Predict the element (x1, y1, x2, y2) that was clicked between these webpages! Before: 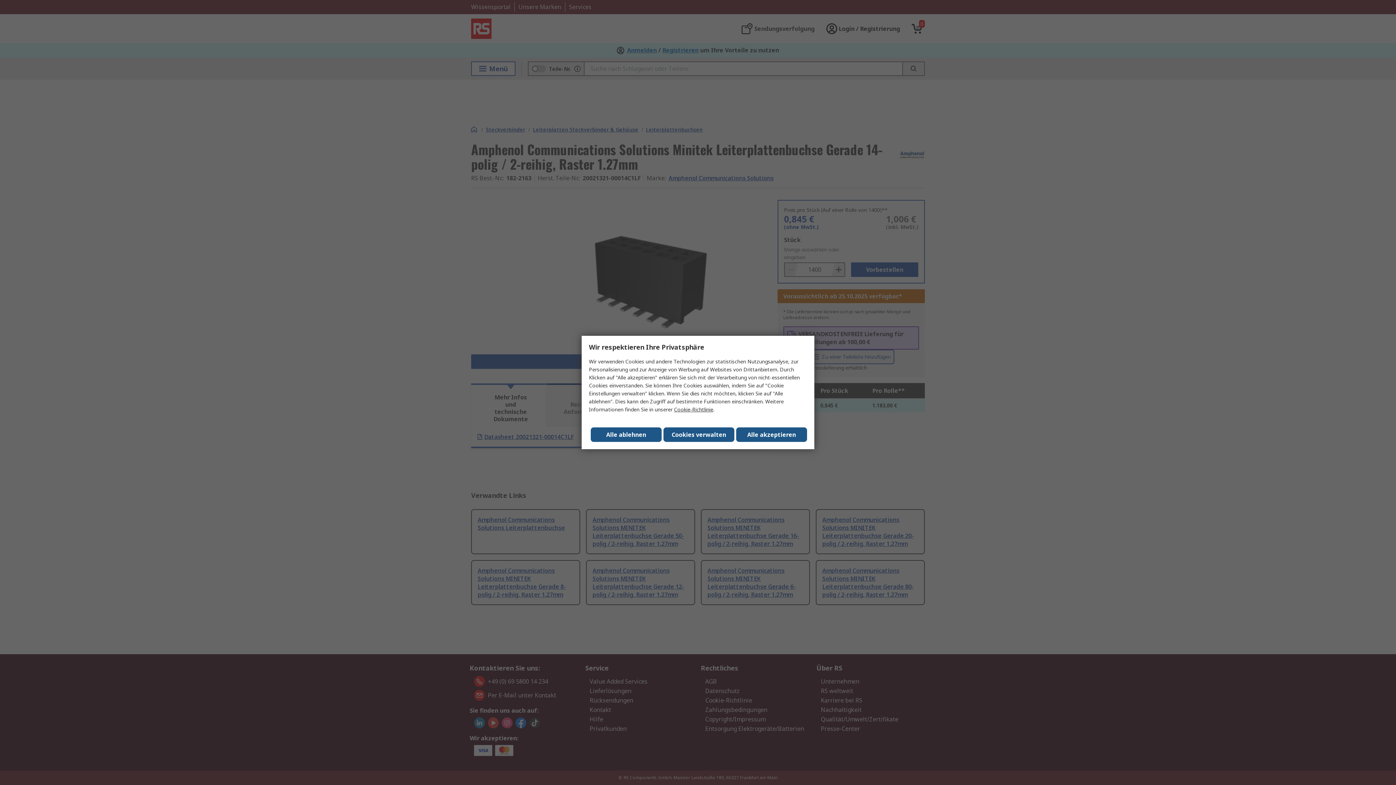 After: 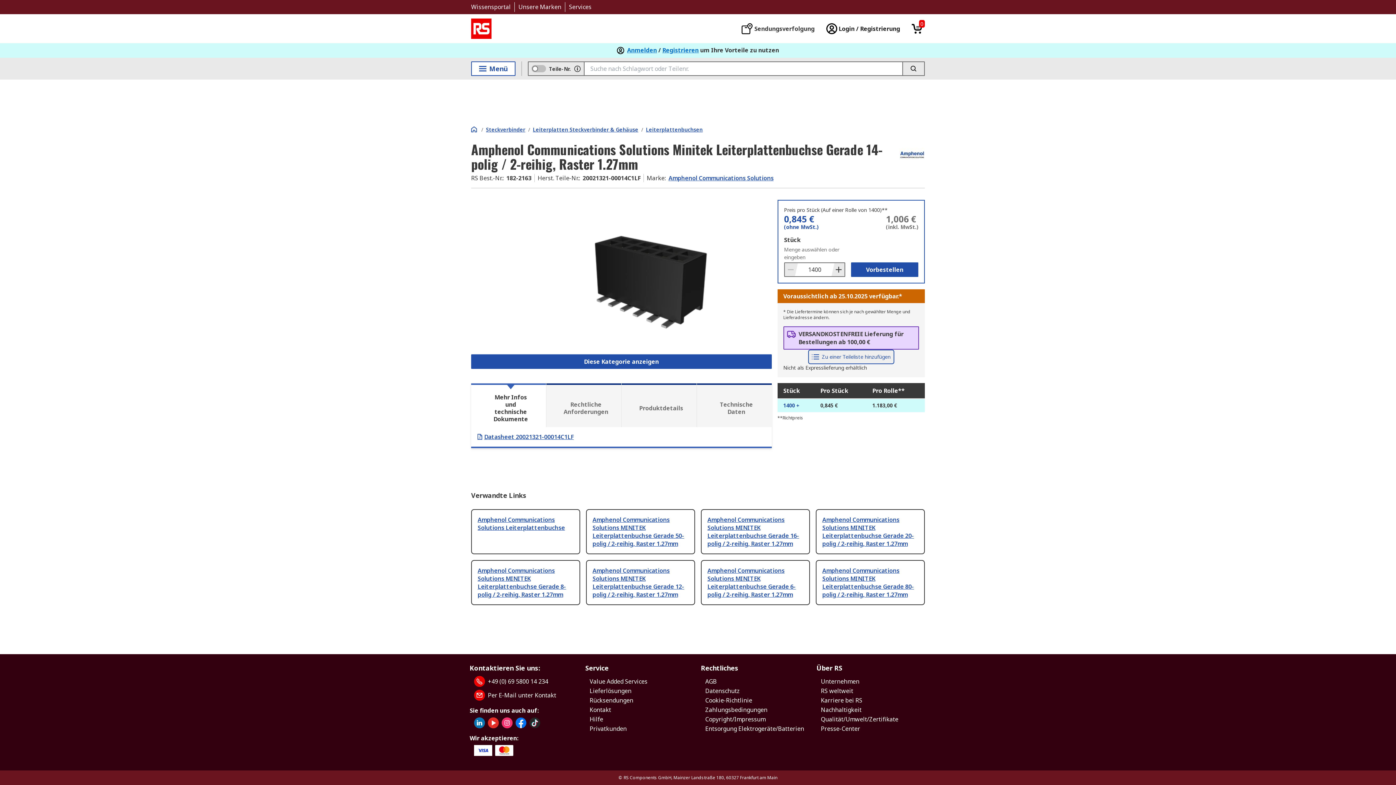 Action: label: Alle ablehnen bbox: (590, 427, 661, 442)